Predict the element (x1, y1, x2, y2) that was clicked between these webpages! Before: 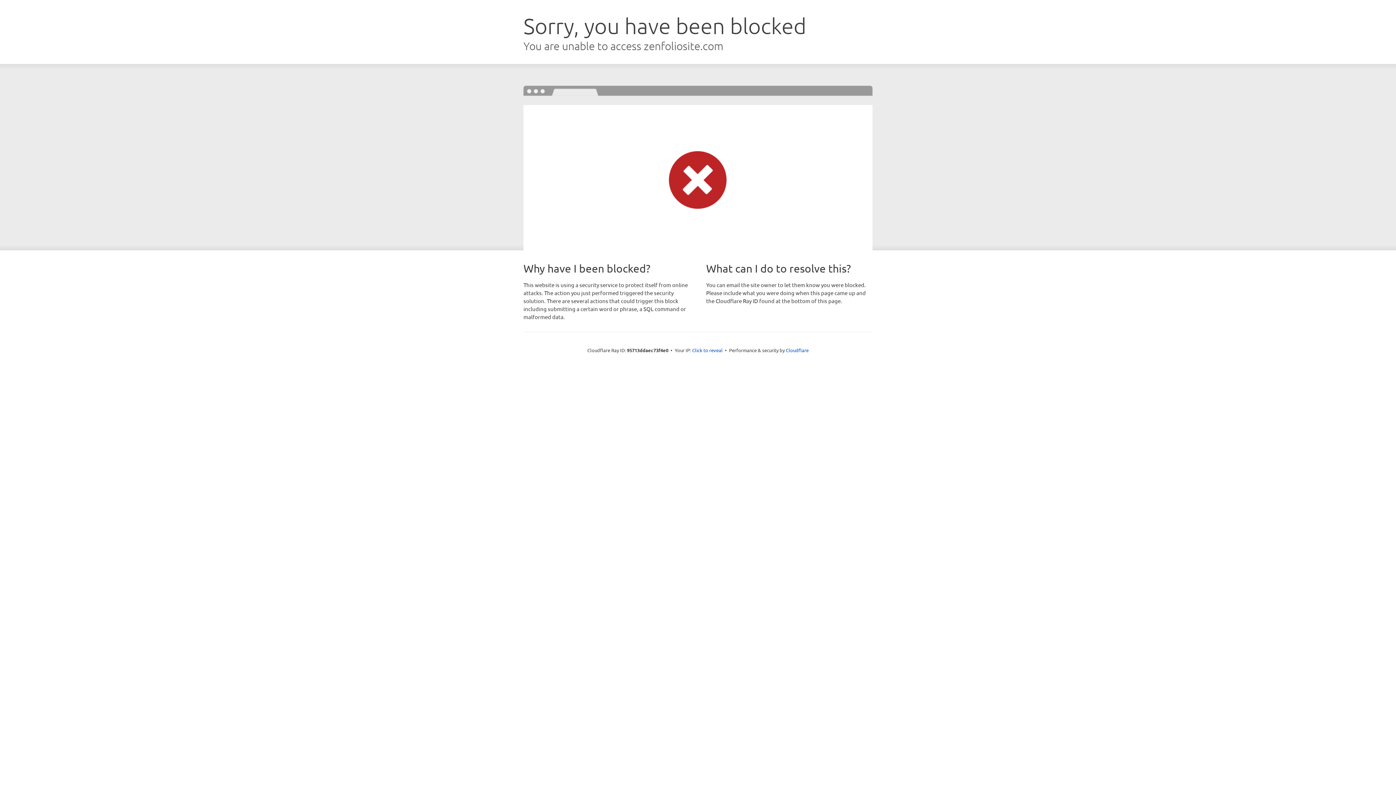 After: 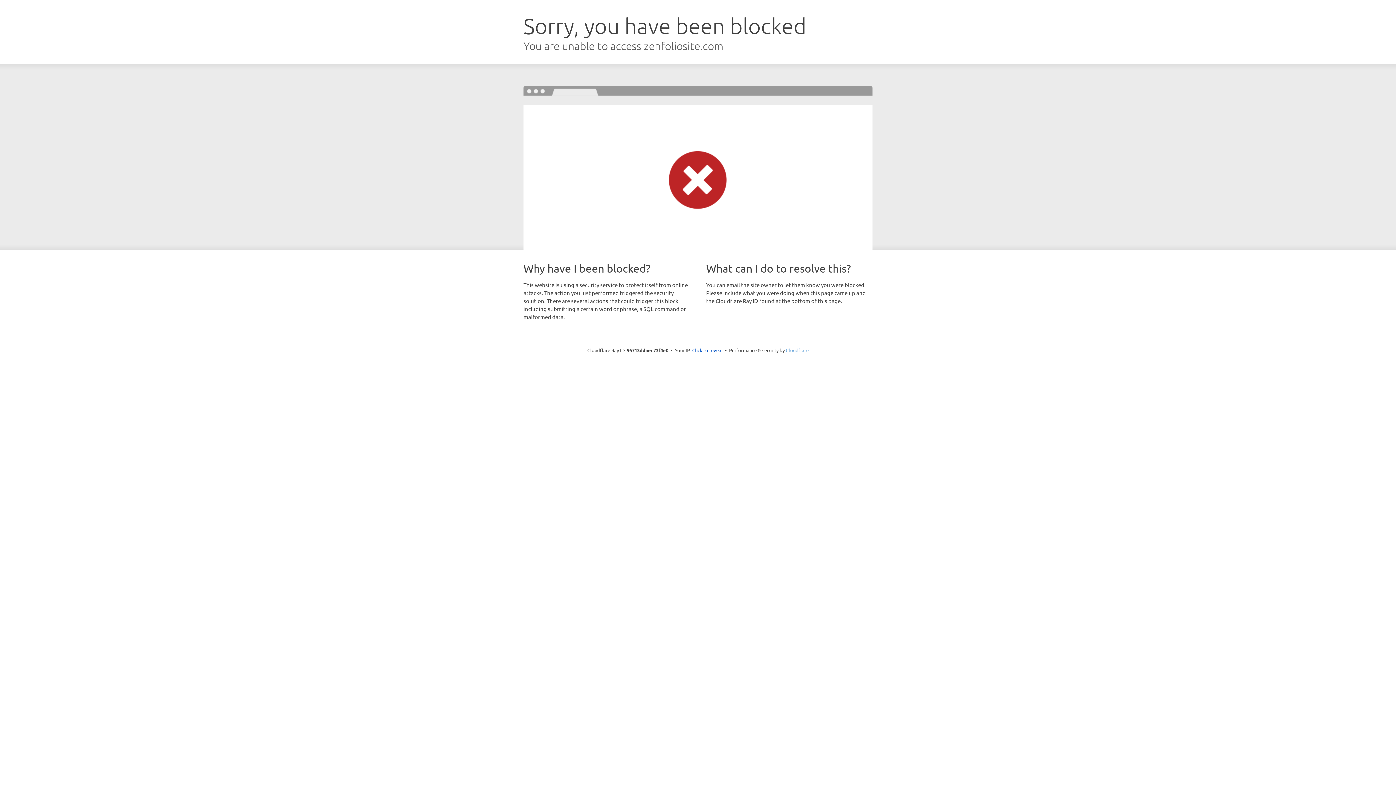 Action: label: Cloudflare bbox: (786, 347, 808, 353)